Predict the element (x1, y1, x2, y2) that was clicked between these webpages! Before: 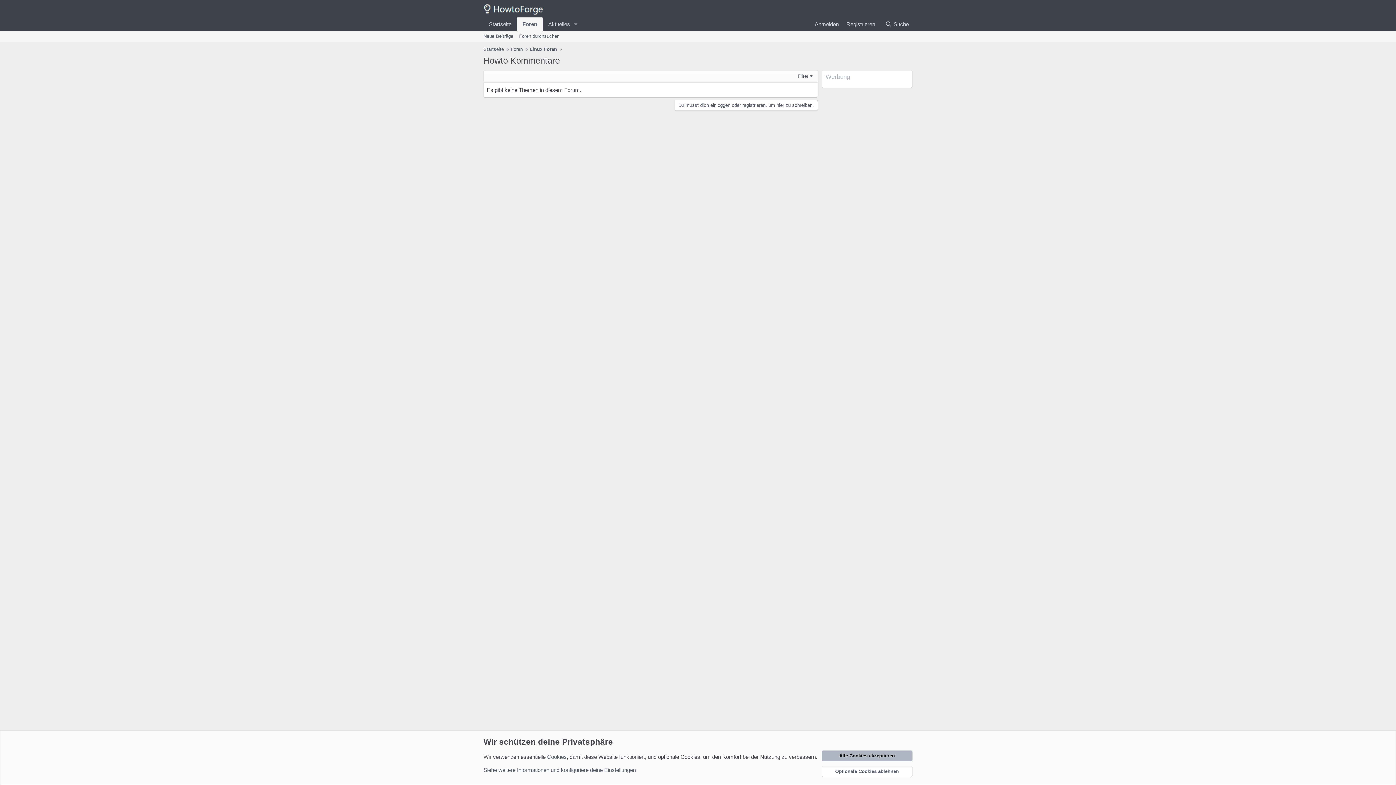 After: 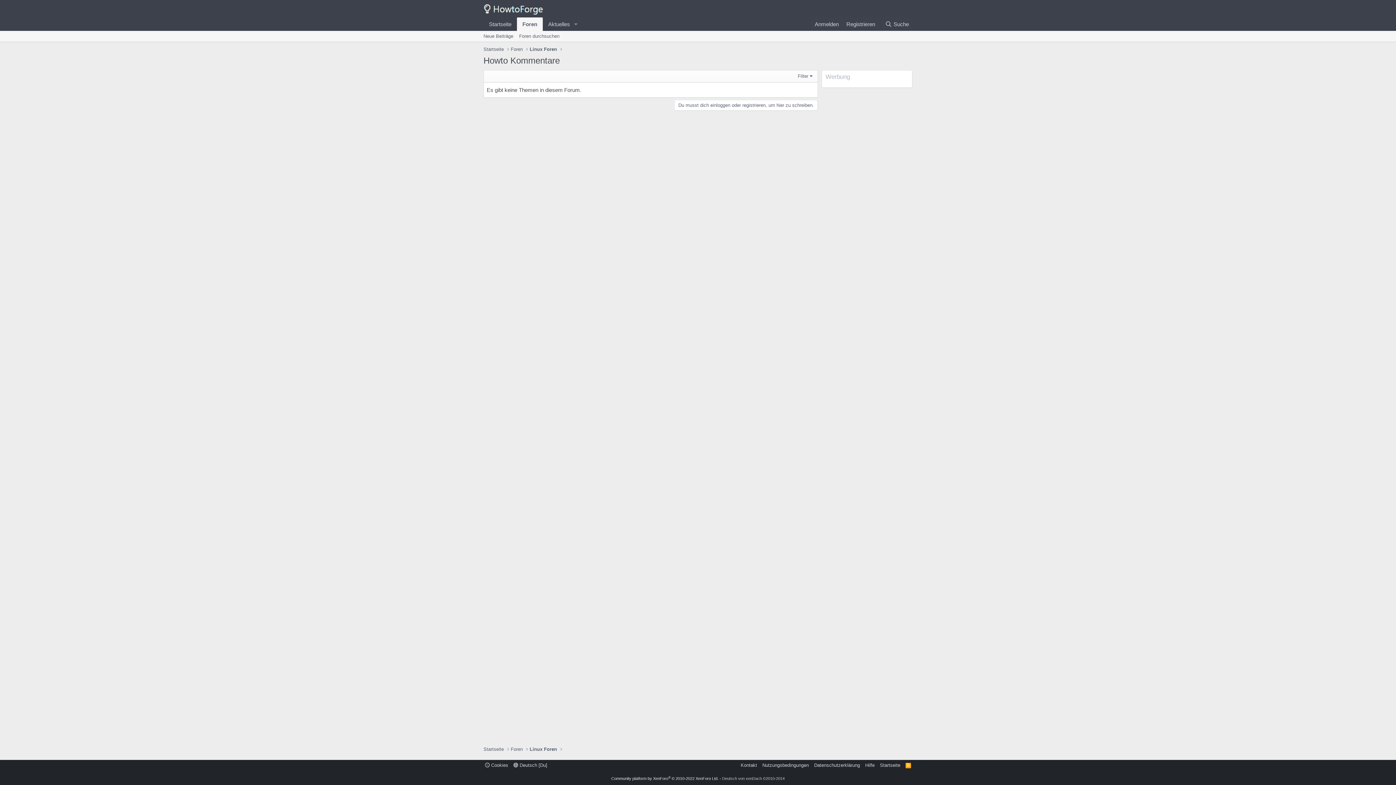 Action: bbox: (821, 750, 912, 761) label: Alle Cookies akzeptieren